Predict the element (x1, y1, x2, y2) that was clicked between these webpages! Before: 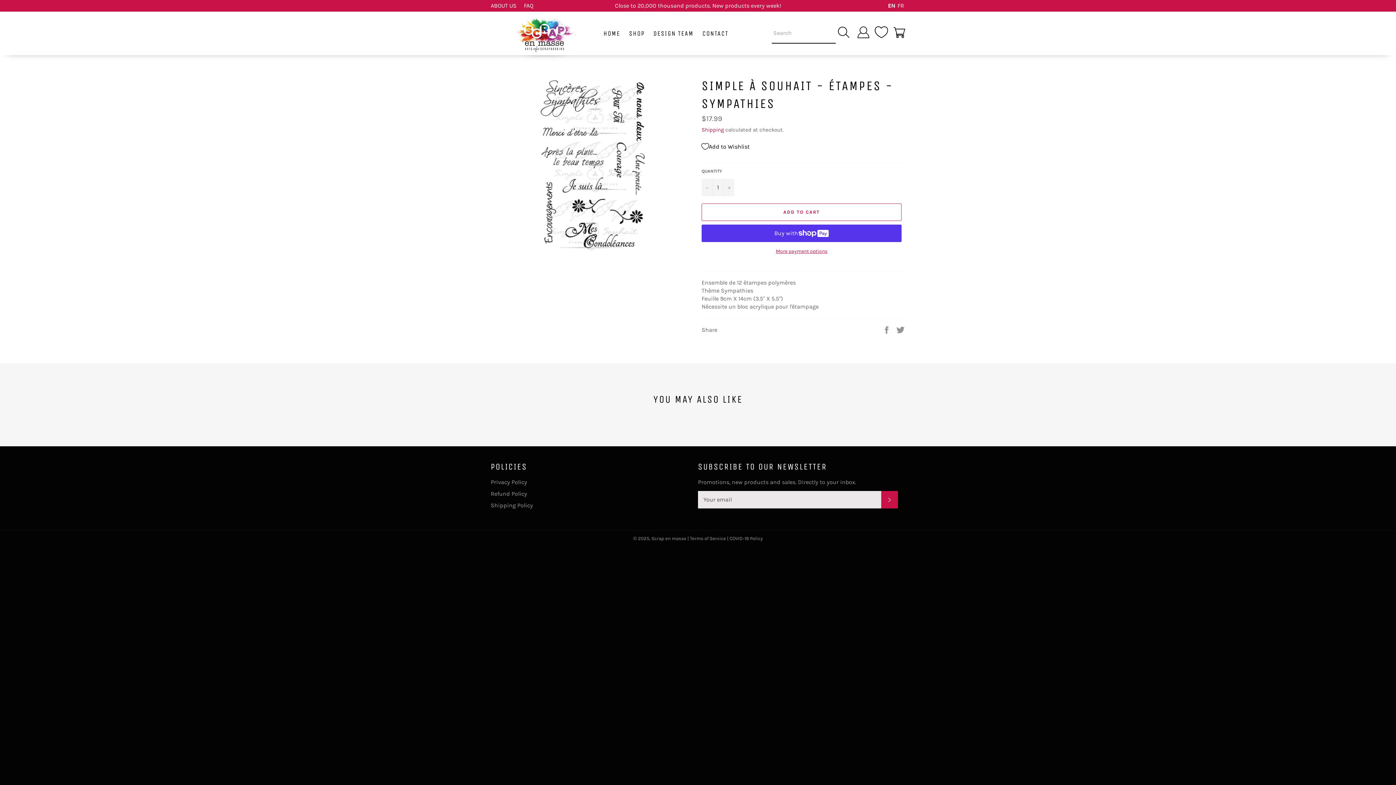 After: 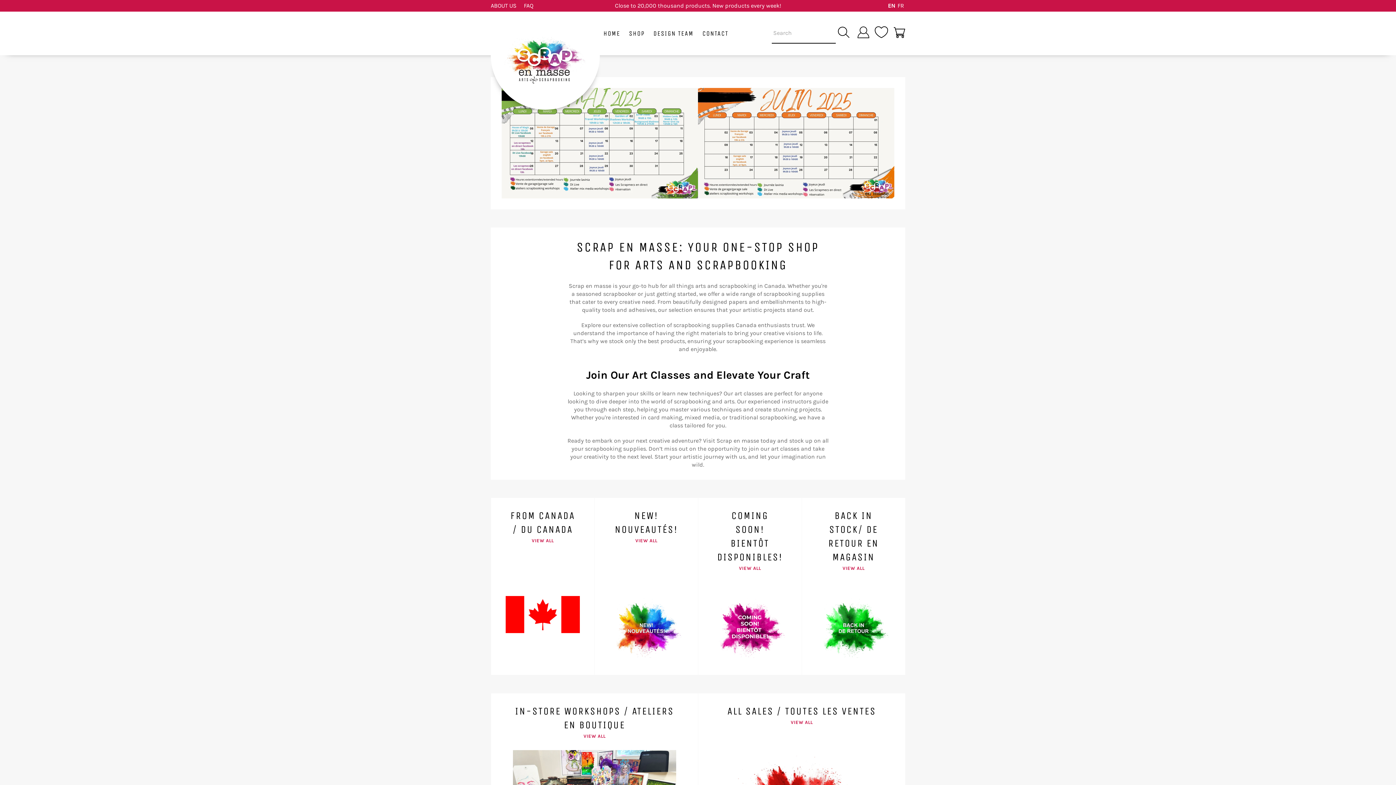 Action: label: HOME bbox: (603, 29, 620, 37)